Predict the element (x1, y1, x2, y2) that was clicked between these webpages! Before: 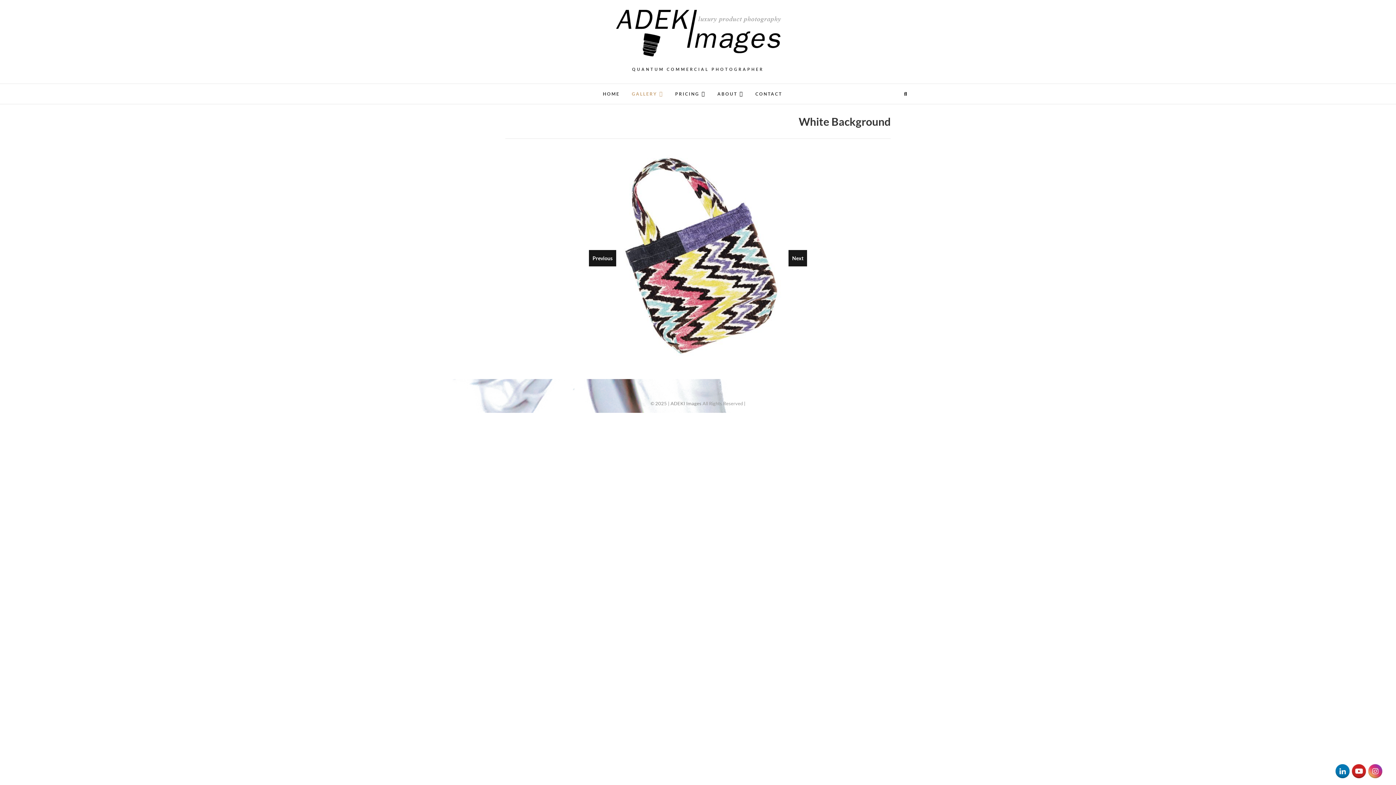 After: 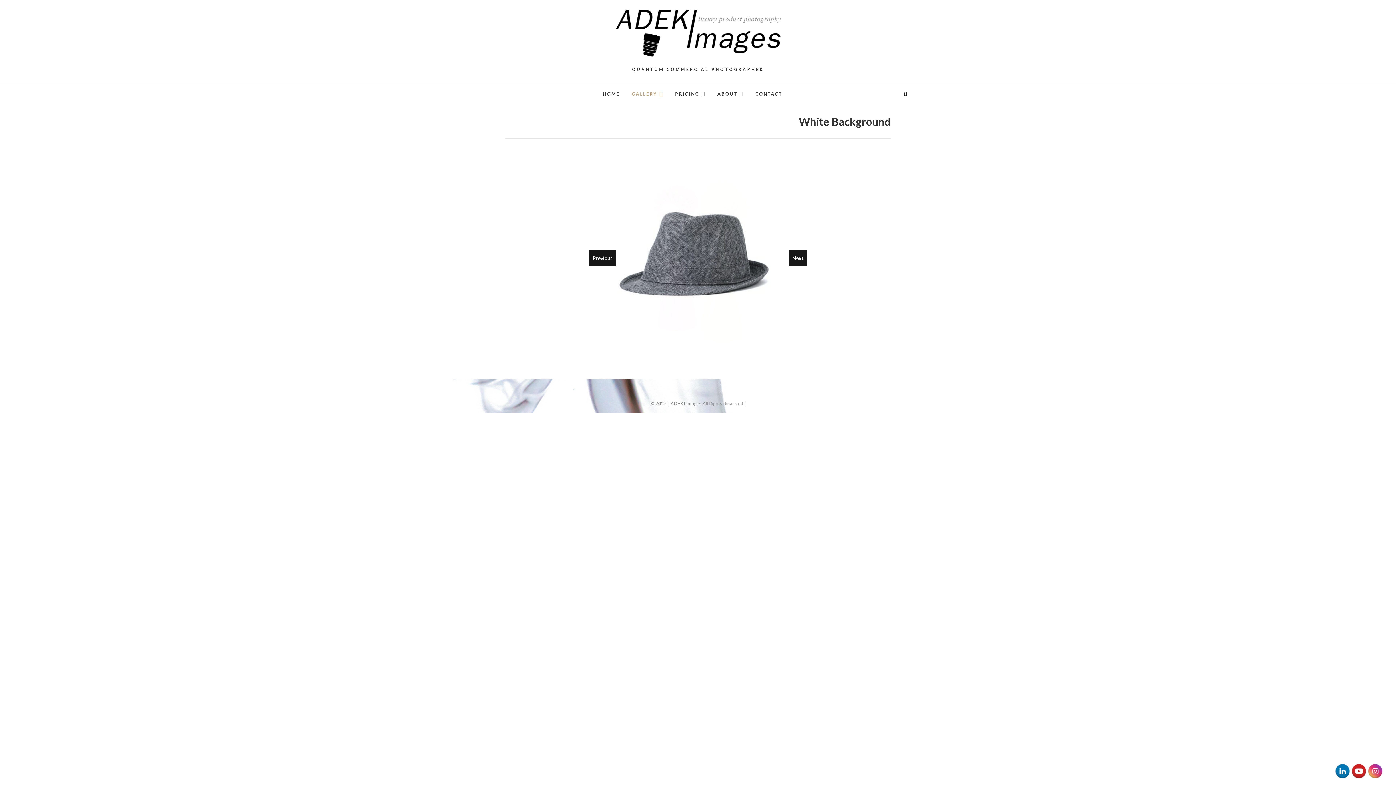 Action: bbox: (788, 250, 807, 266) label: Next